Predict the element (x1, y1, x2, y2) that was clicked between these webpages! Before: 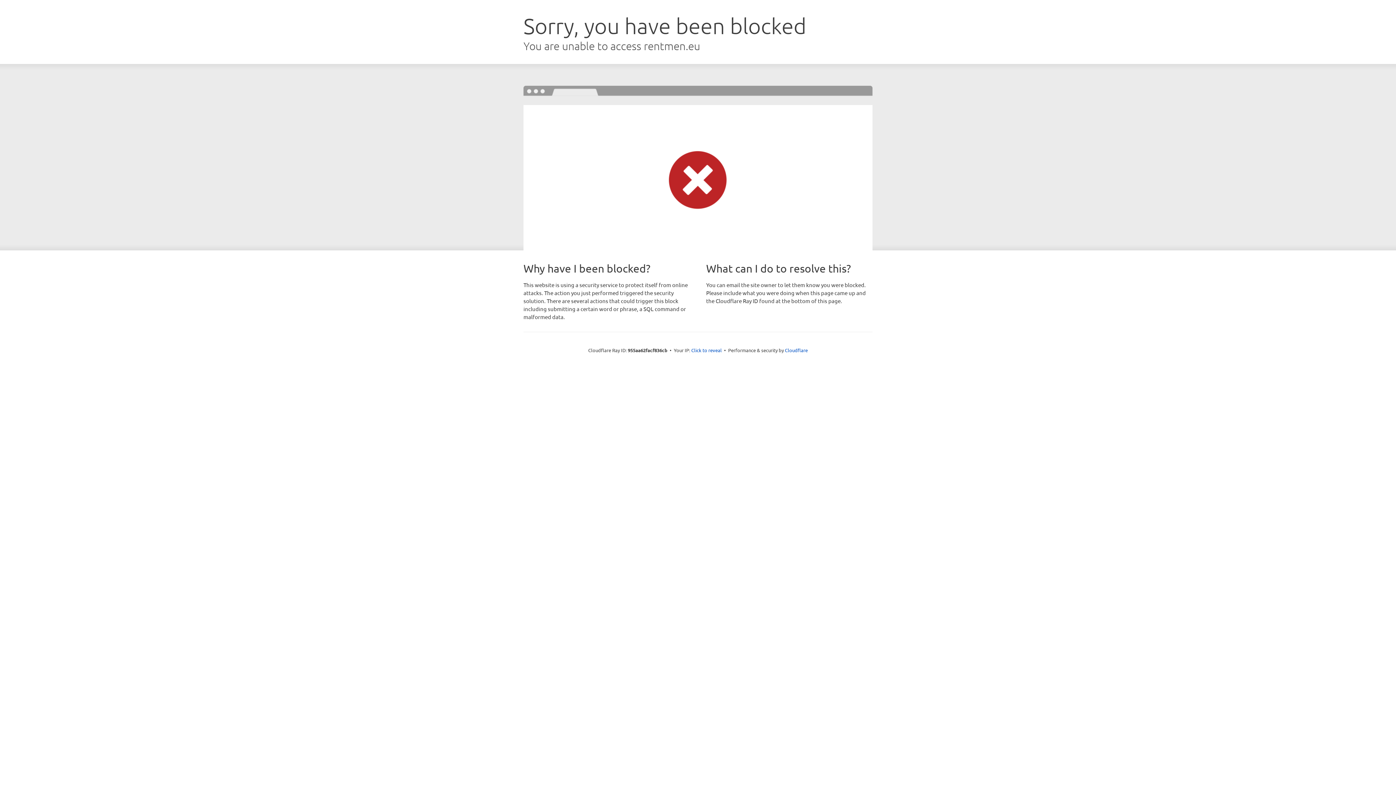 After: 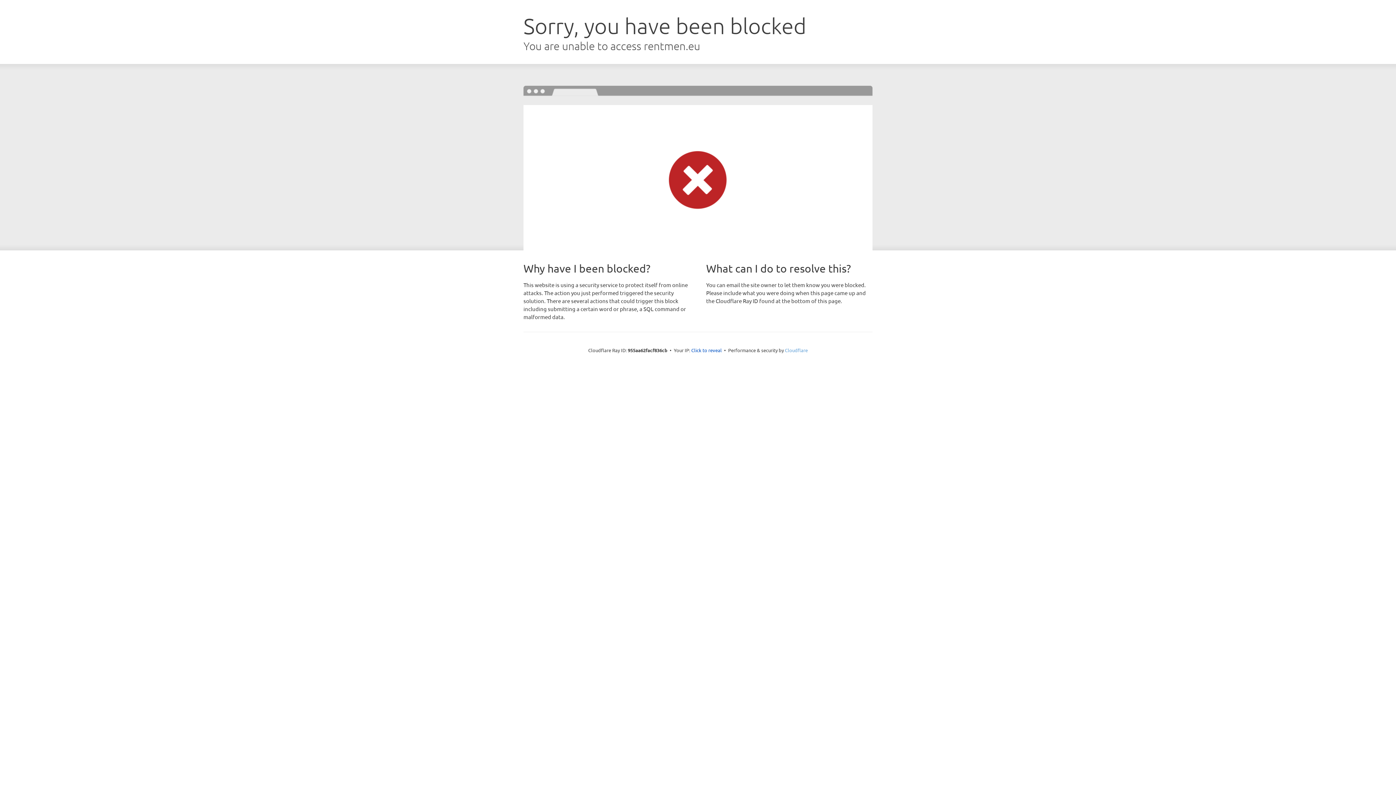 Action: bbox: (785, 347, 808, 353) label: Cloudflare